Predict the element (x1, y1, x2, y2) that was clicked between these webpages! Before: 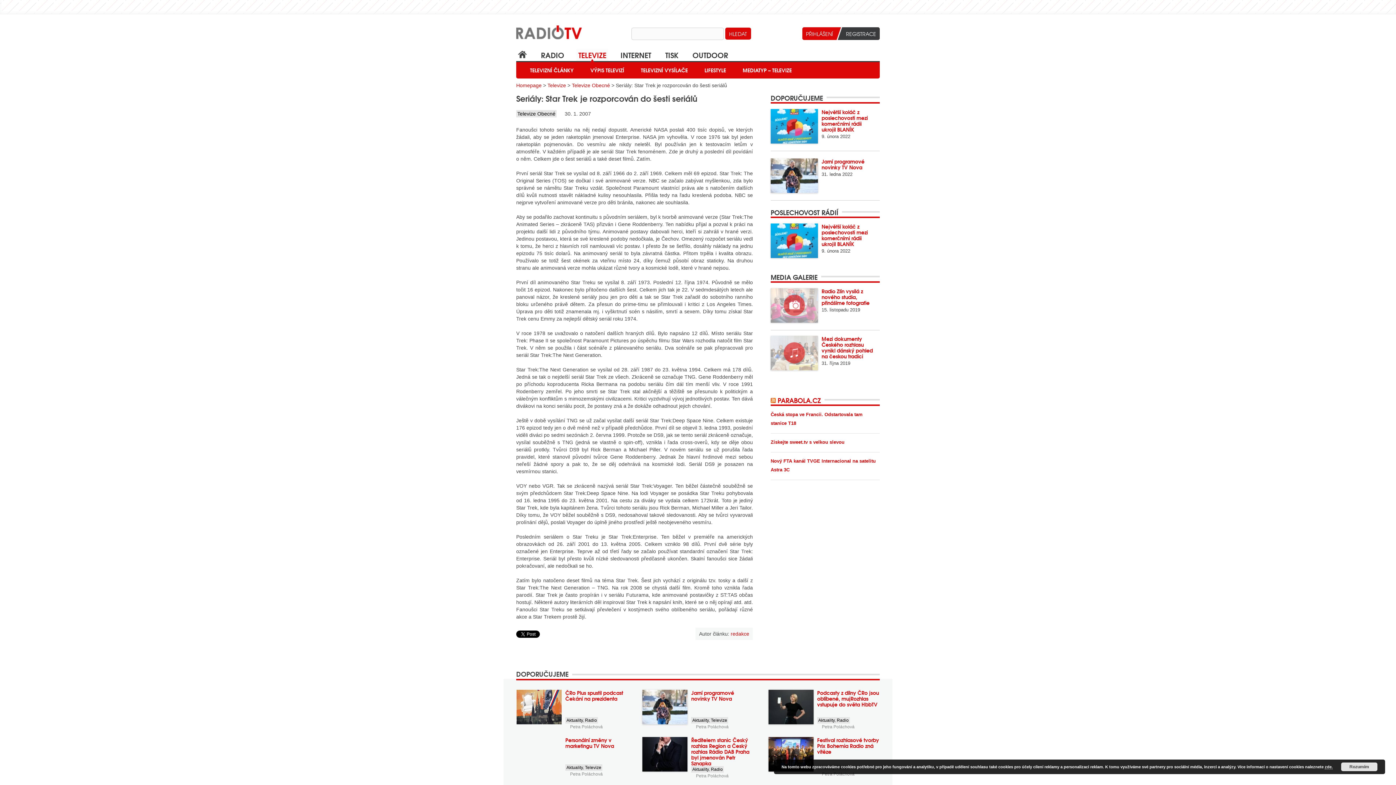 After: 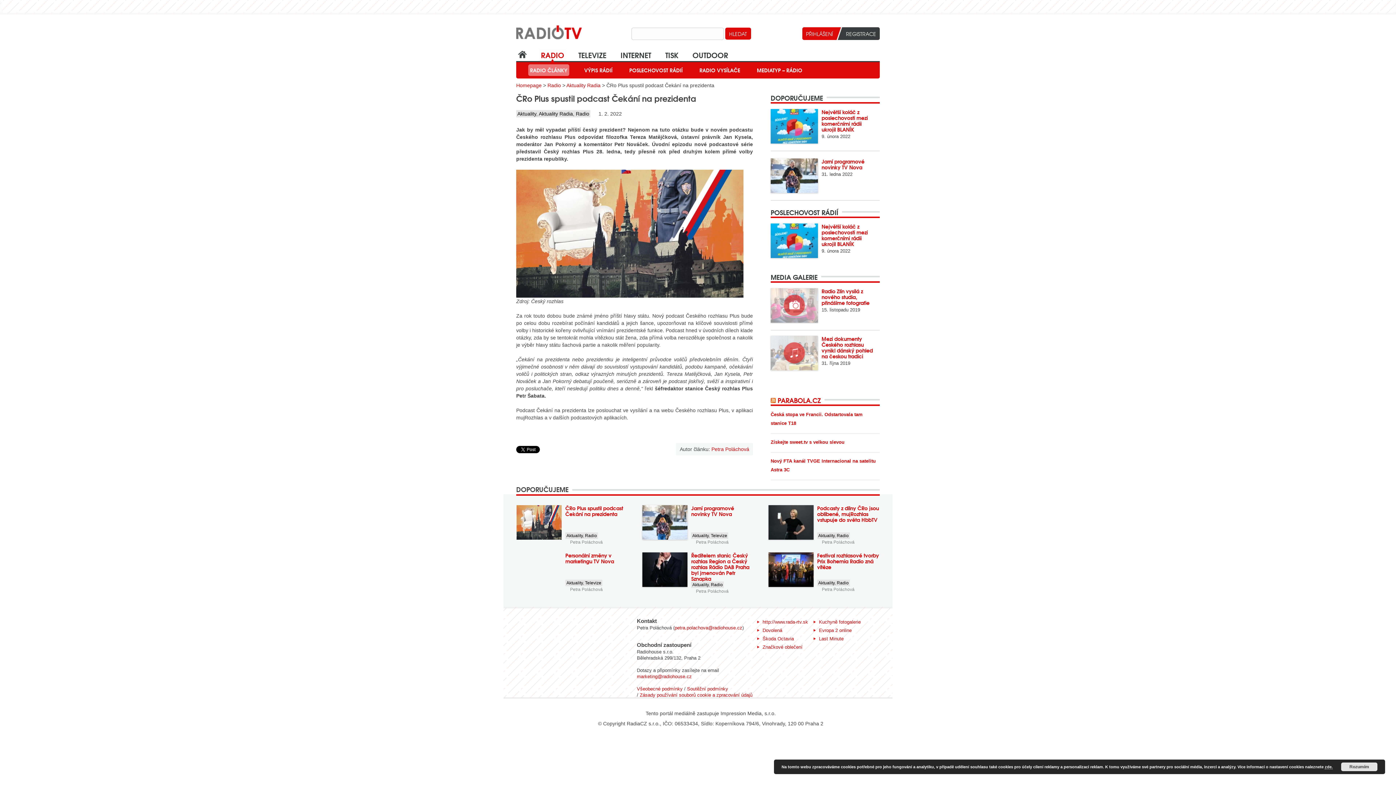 Action: bbox: (565, 689, 623, 702) label: ČRo Plus spustil podcast Čekání na prezidenta